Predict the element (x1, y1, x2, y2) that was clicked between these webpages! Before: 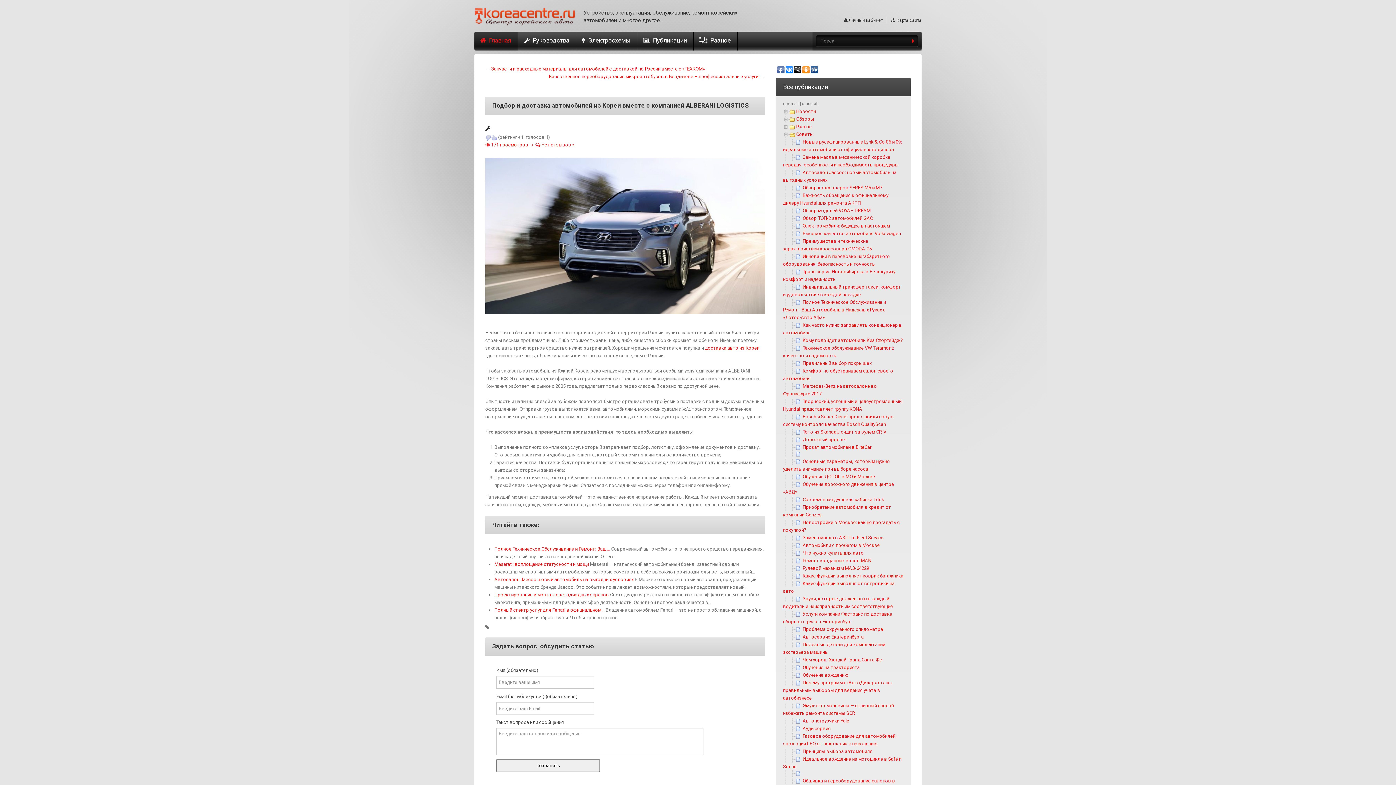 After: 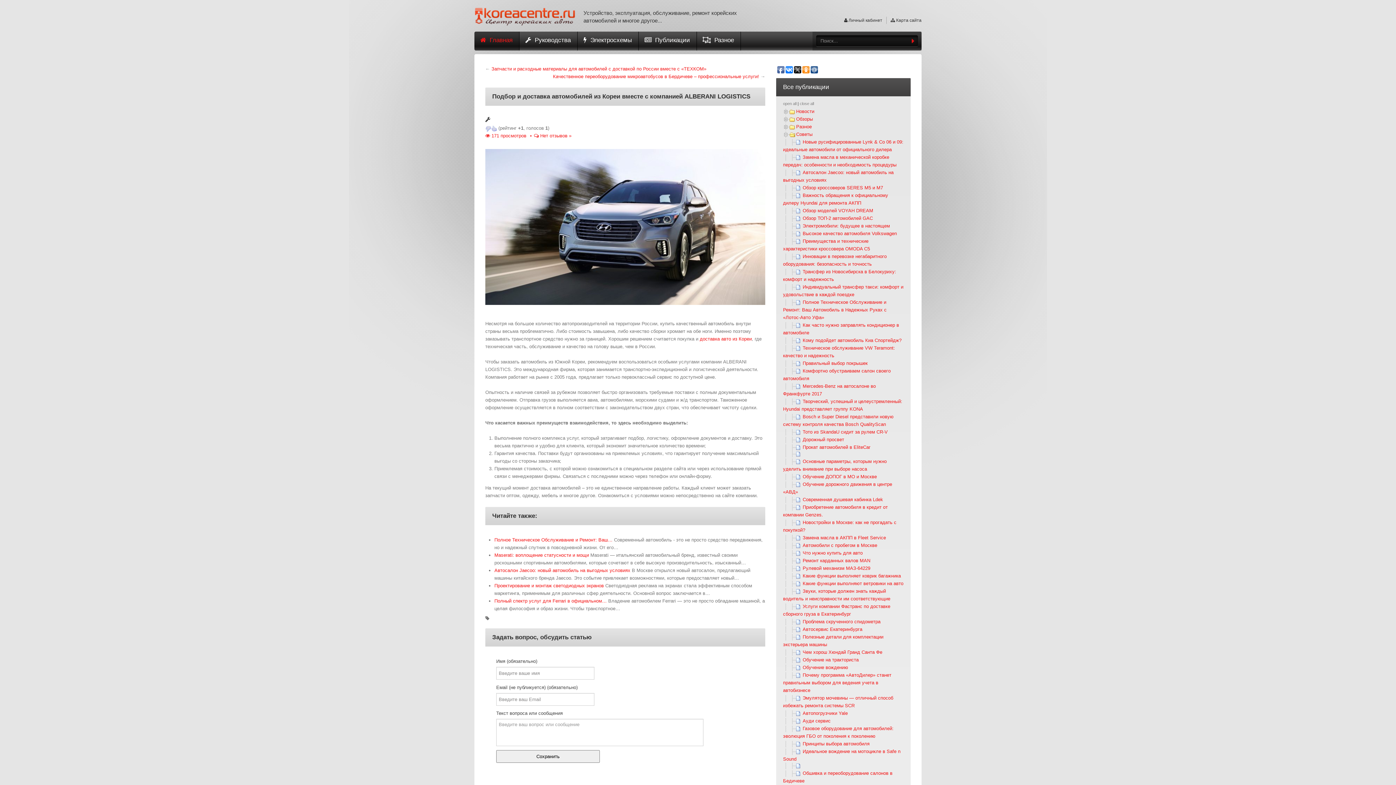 Action: label: Нет отзывов » bbox: (541, 142, 574, 147)